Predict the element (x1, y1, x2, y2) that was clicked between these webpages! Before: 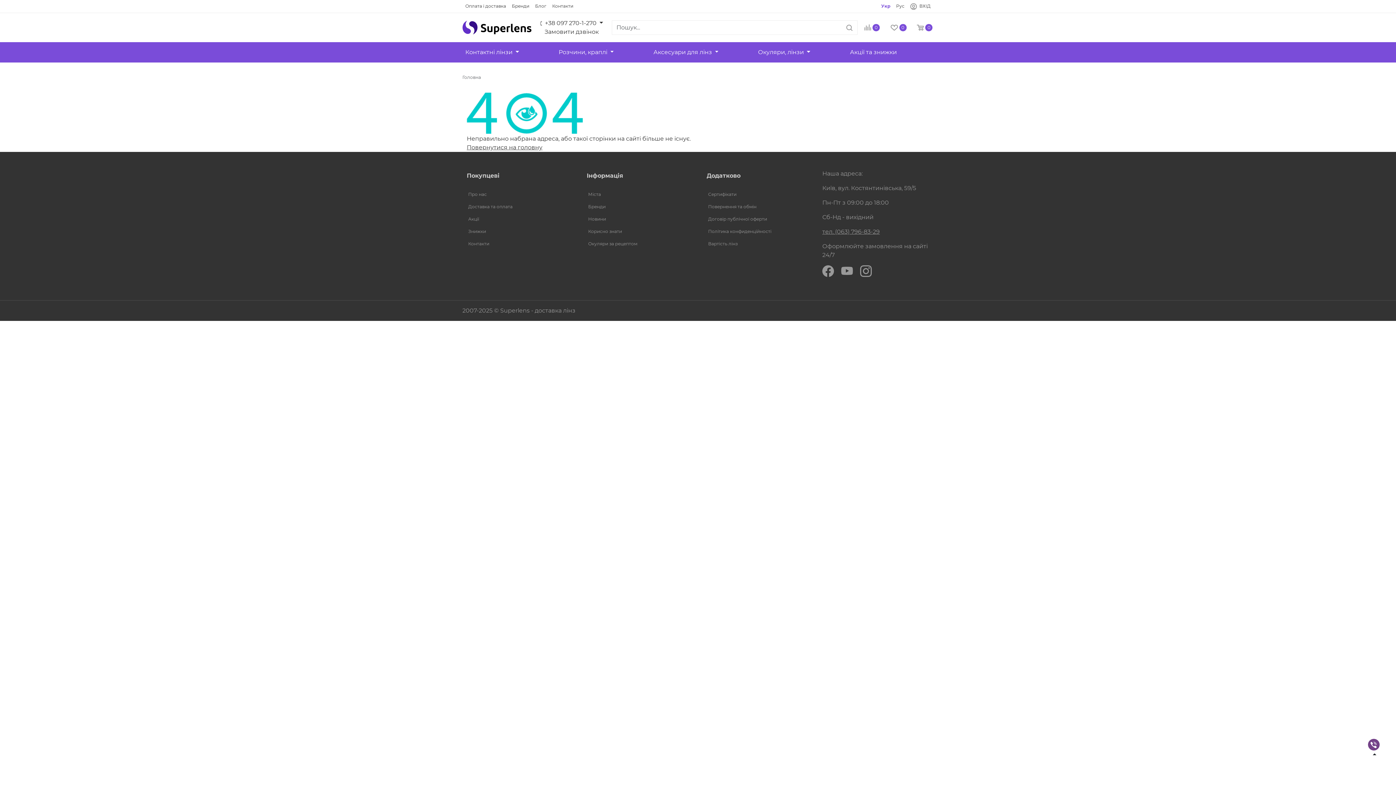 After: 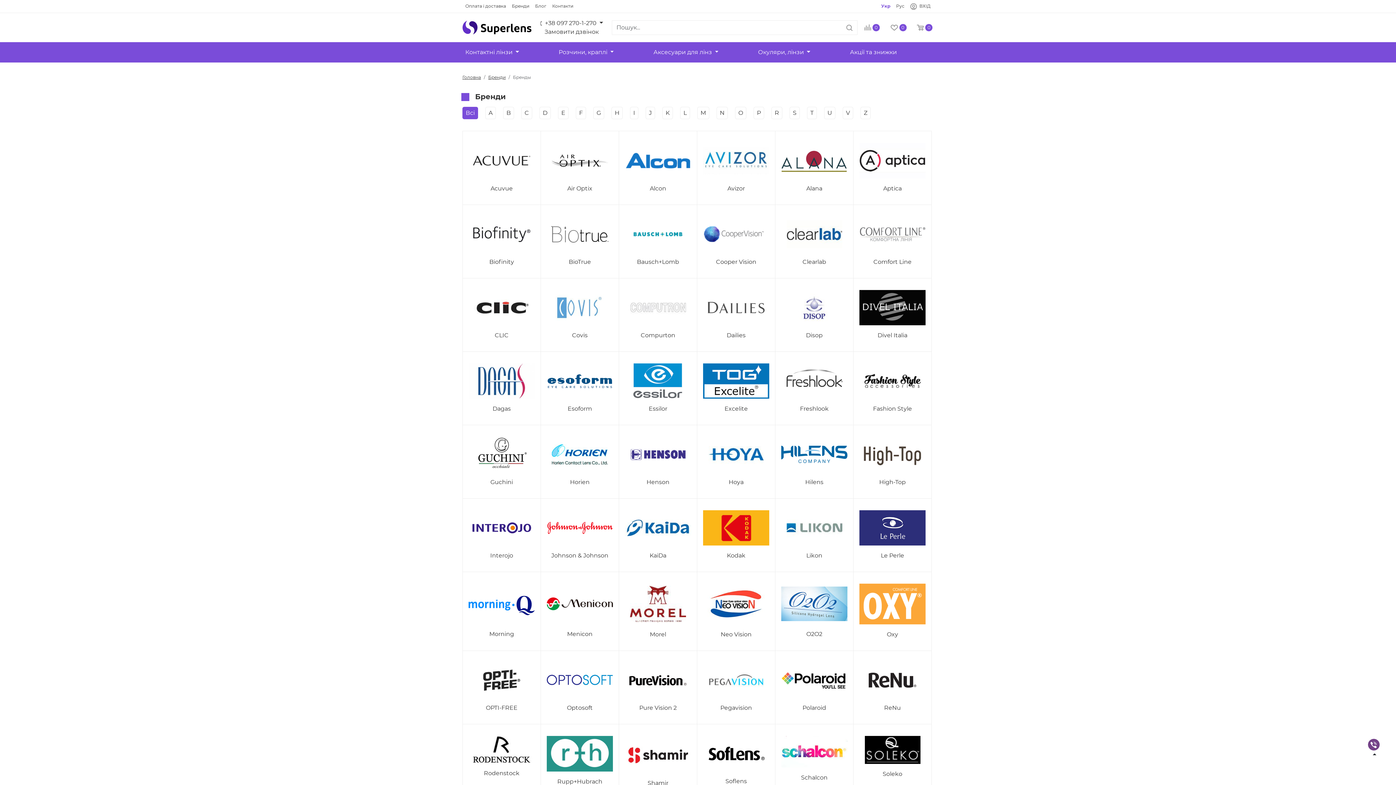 Action: label: Бренди bbox: (509, 0, 532, 12)